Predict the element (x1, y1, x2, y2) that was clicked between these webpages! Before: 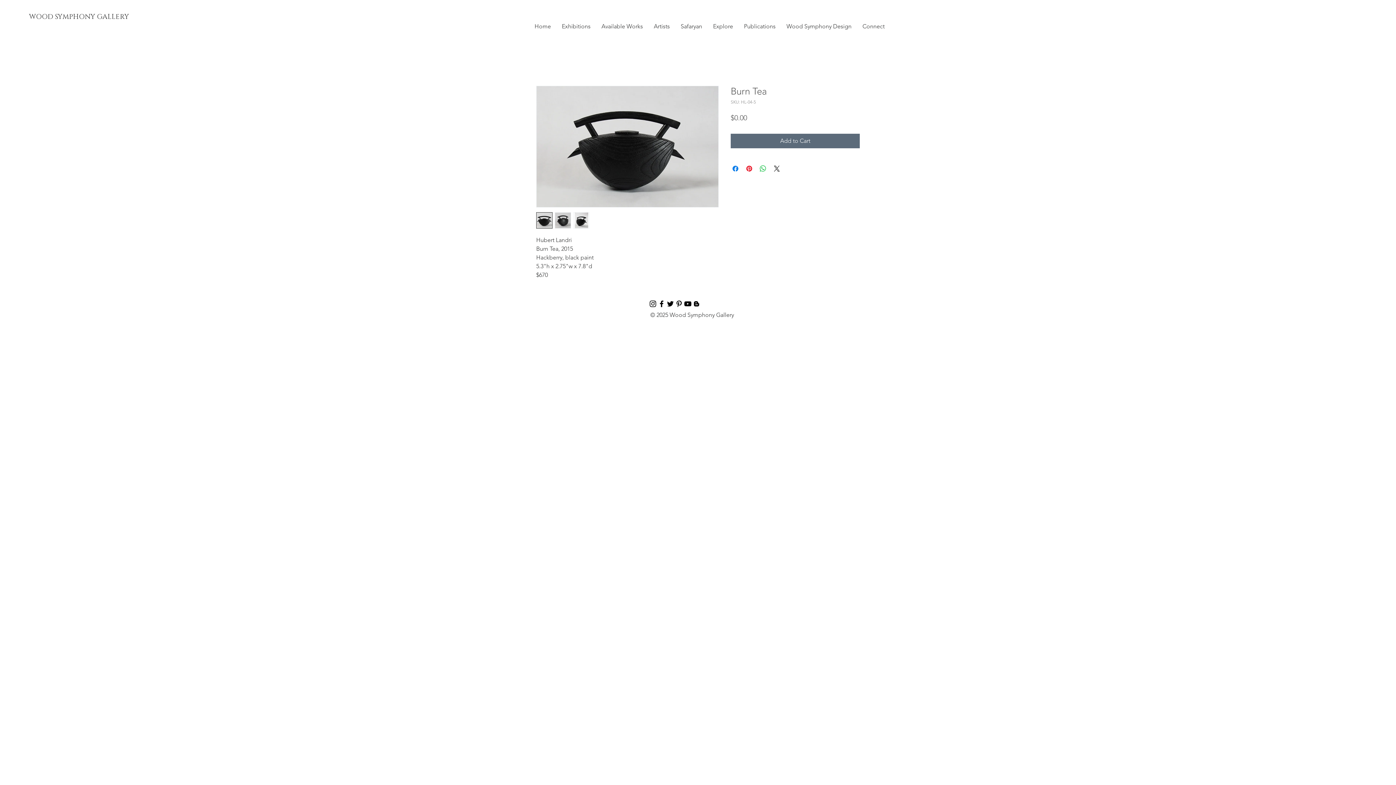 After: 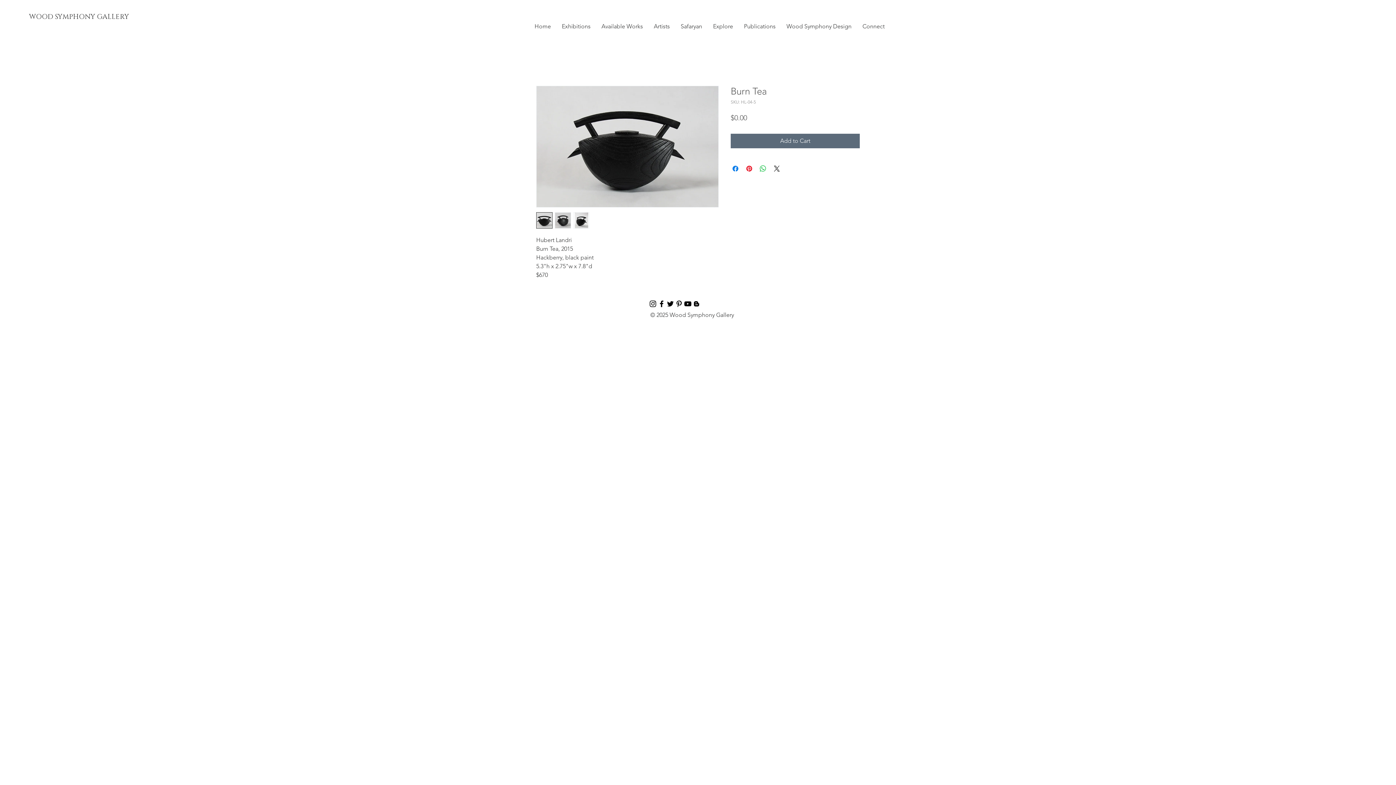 Action: label: Black Twitter Icon bbox: (666, 299, 674, 308)